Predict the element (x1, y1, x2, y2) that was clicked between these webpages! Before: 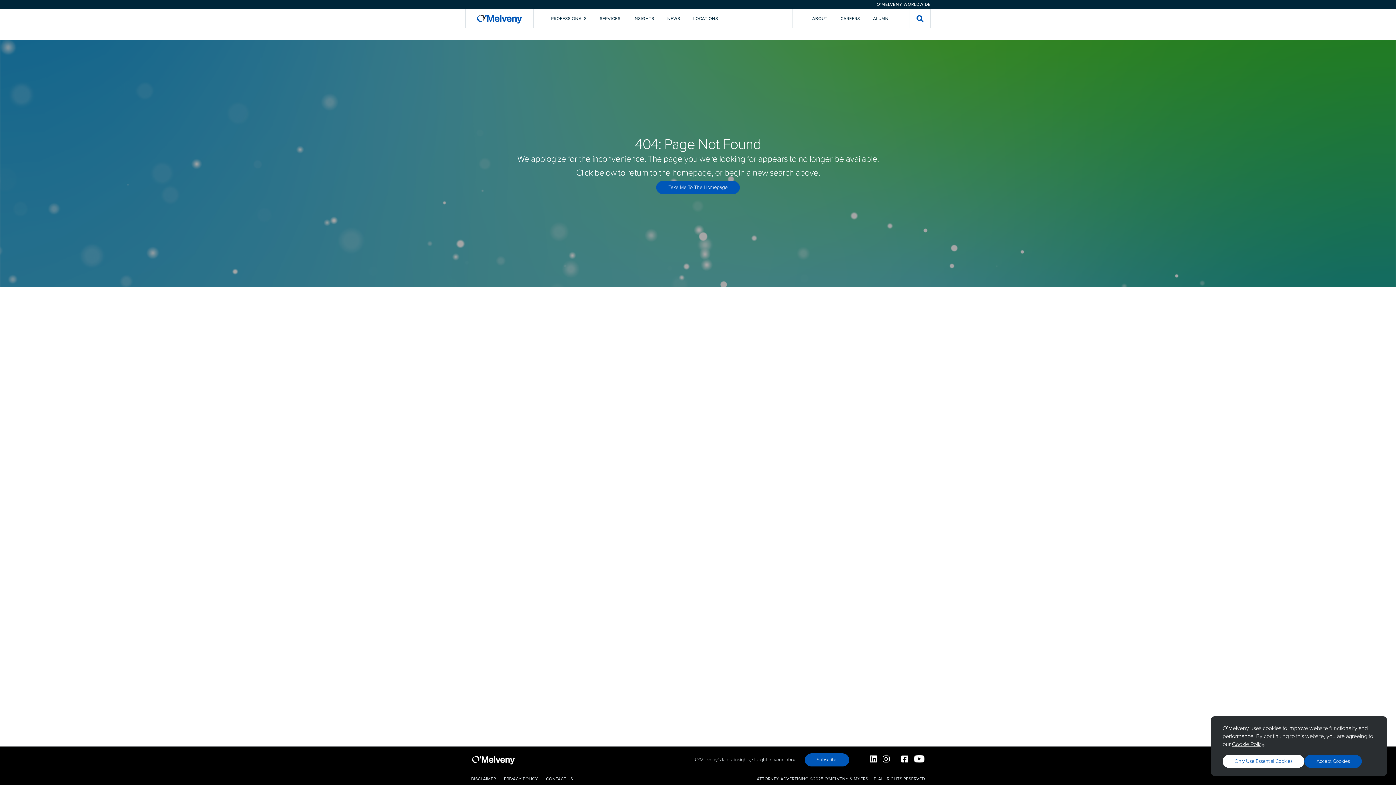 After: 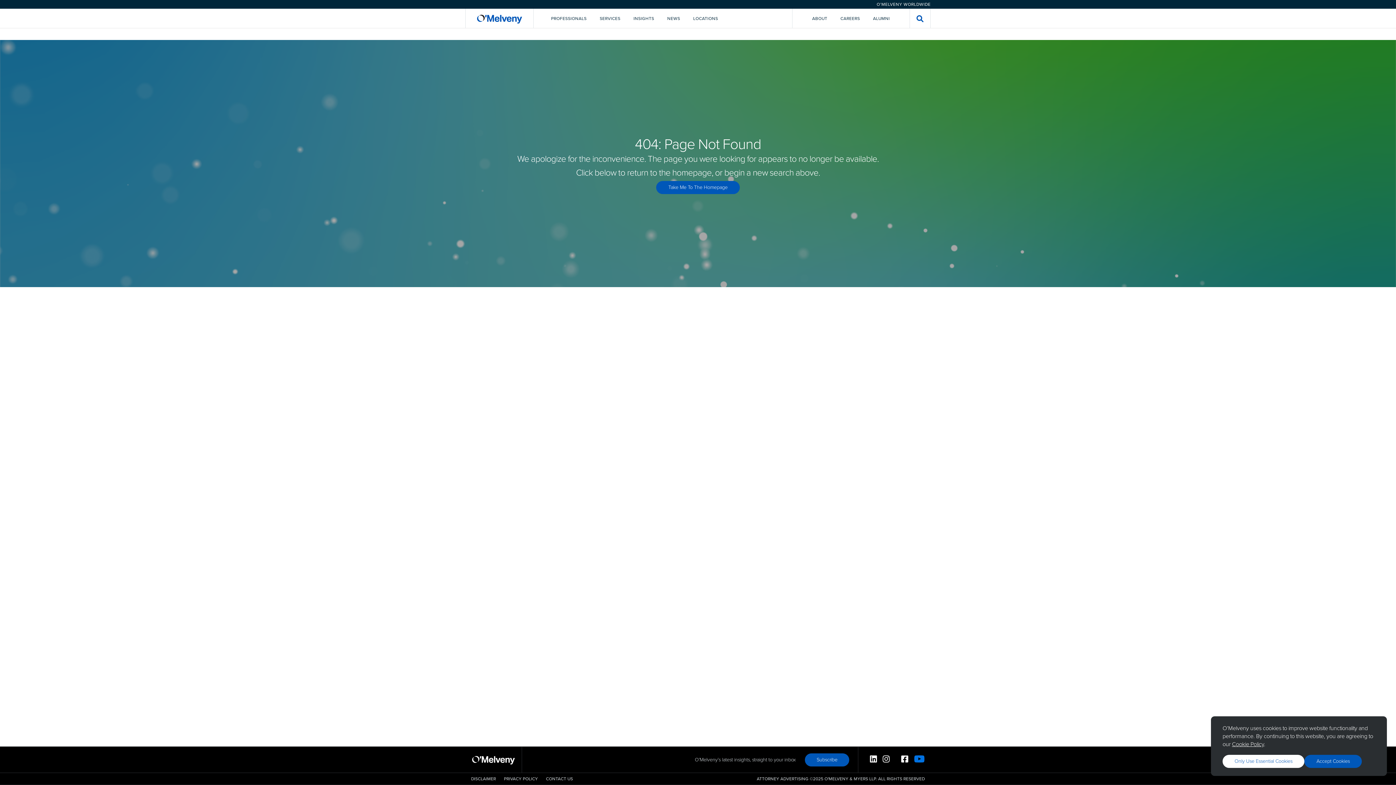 Action: bbox: (914, 754, 925, 766)